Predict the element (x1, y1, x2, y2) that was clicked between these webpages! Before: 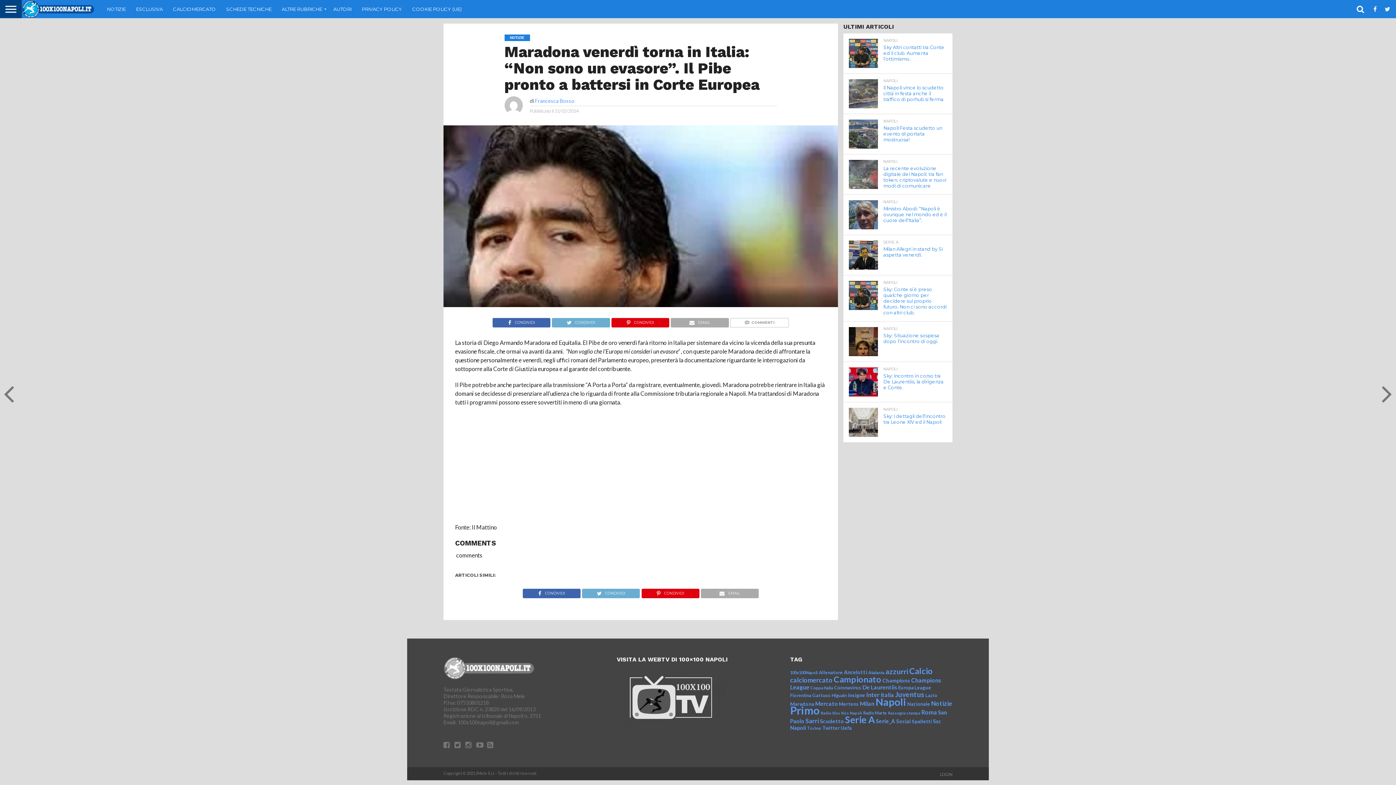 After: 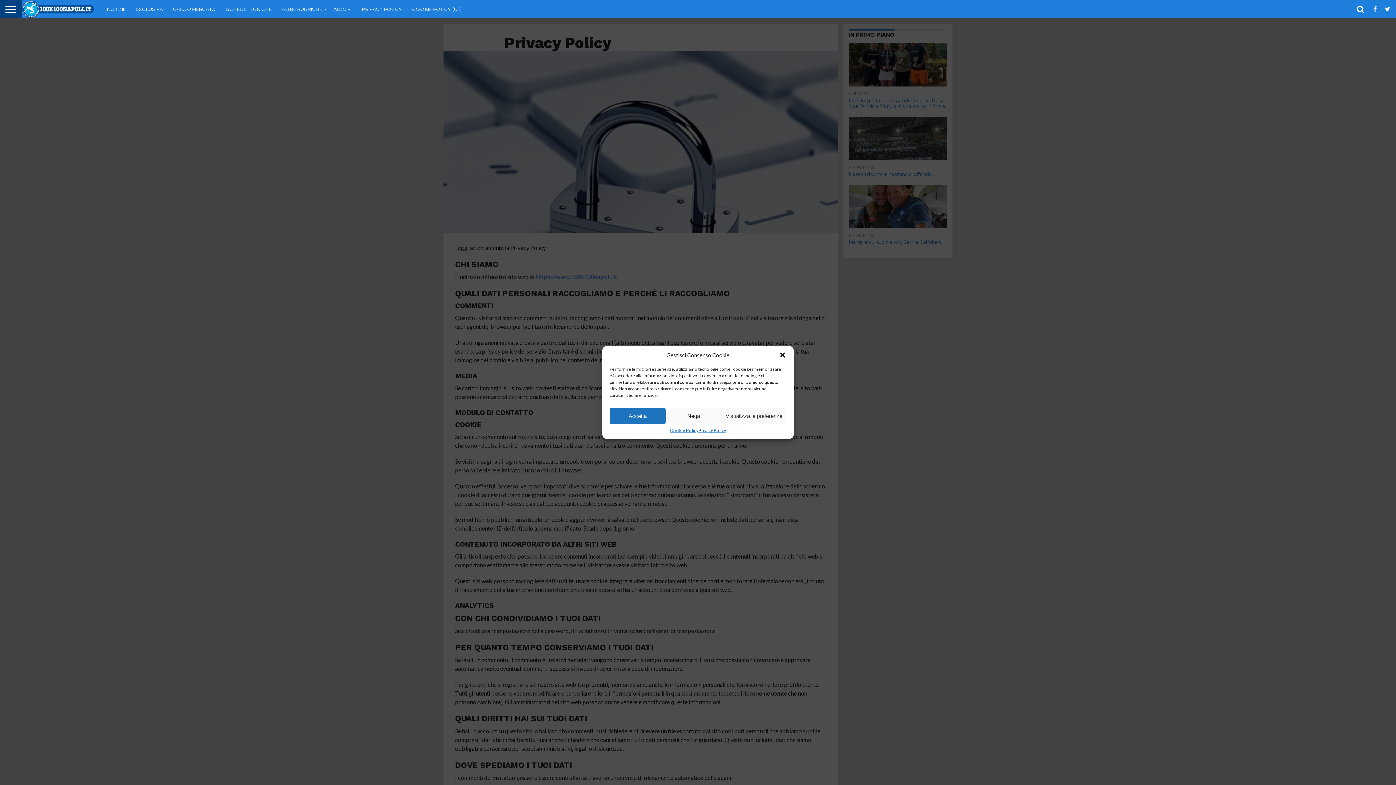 Action: bbox: (356, 0, 407, 18) label: PRIVACY POLICY